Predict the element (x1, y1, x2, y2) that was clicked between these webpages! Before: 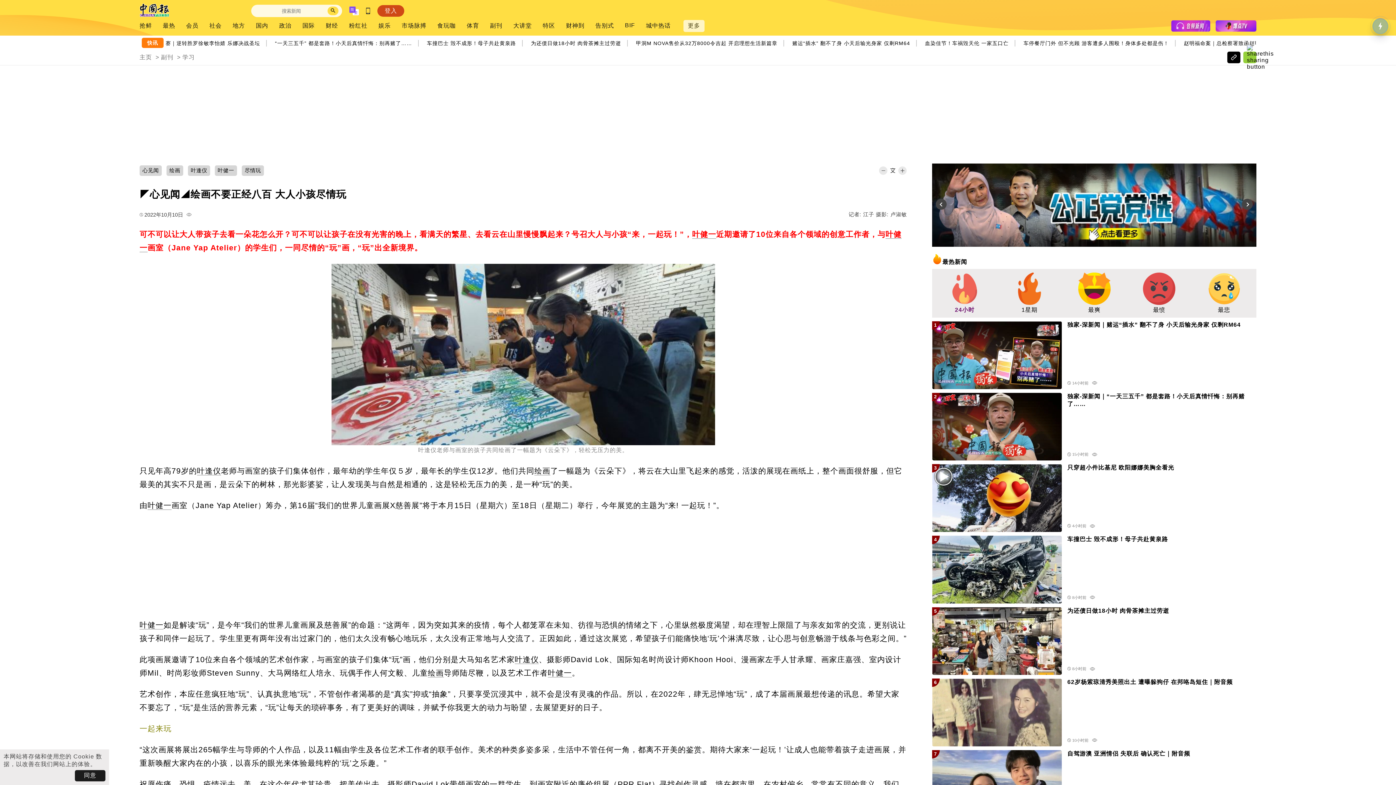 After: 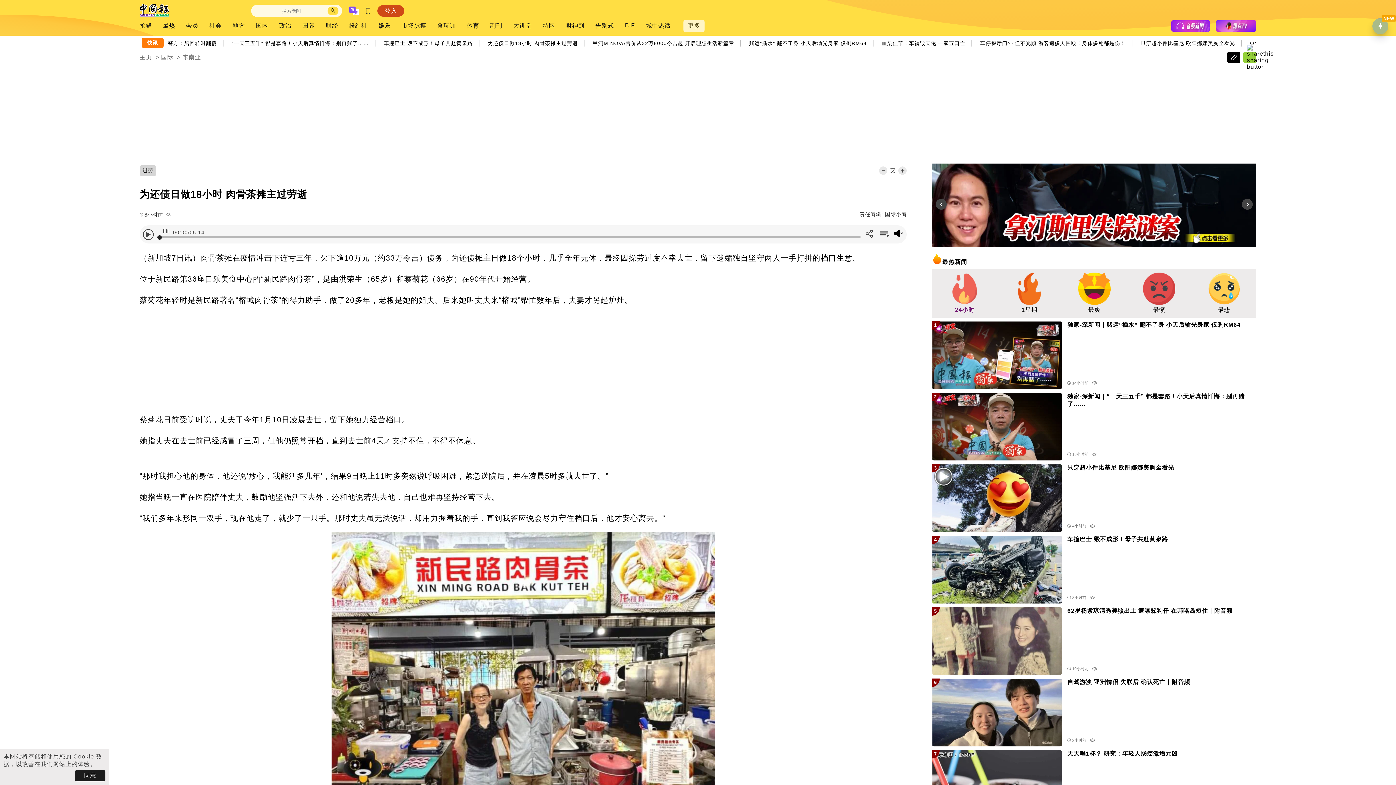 Action: label: 为还债日做18小时 肉骨茶摊主过劳逝 bbox: (1067, 607, 1251, 618)